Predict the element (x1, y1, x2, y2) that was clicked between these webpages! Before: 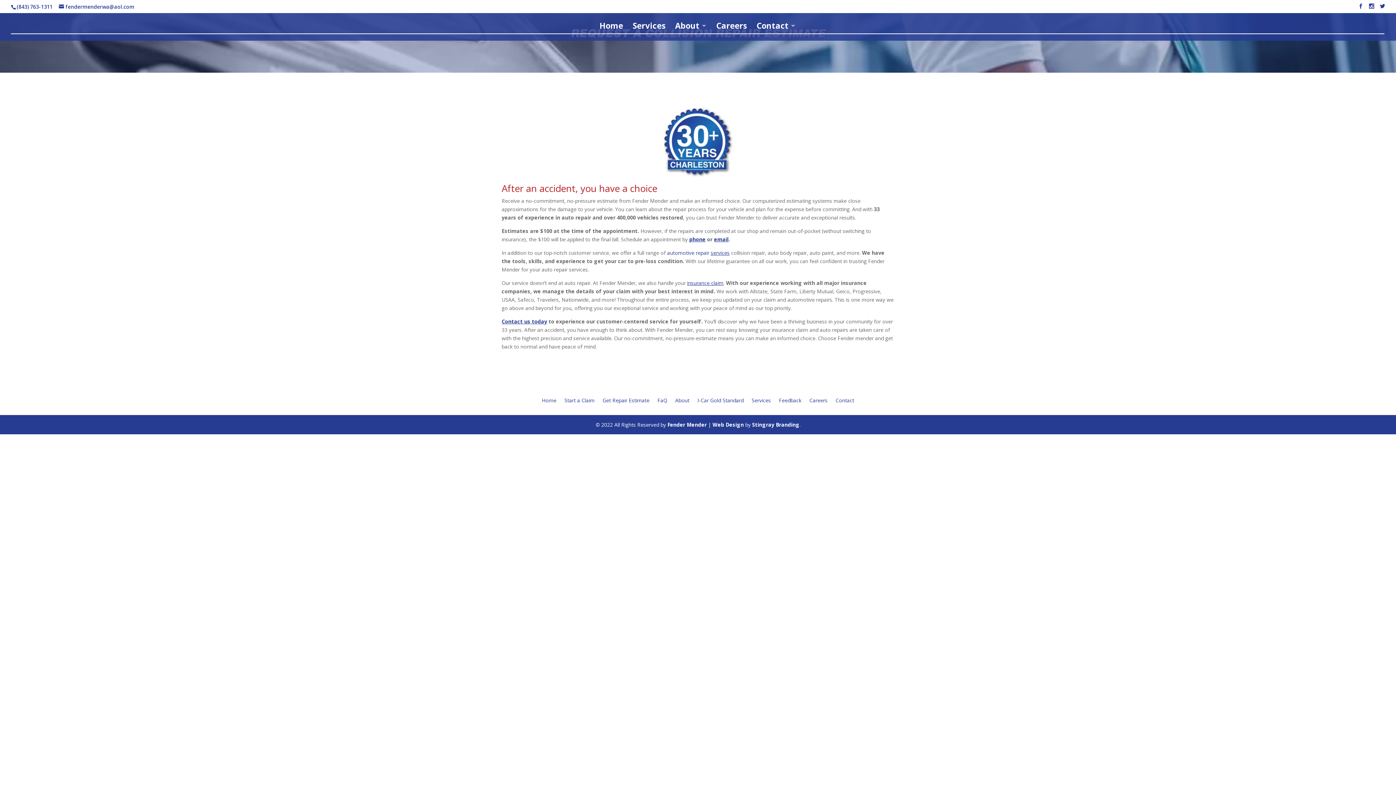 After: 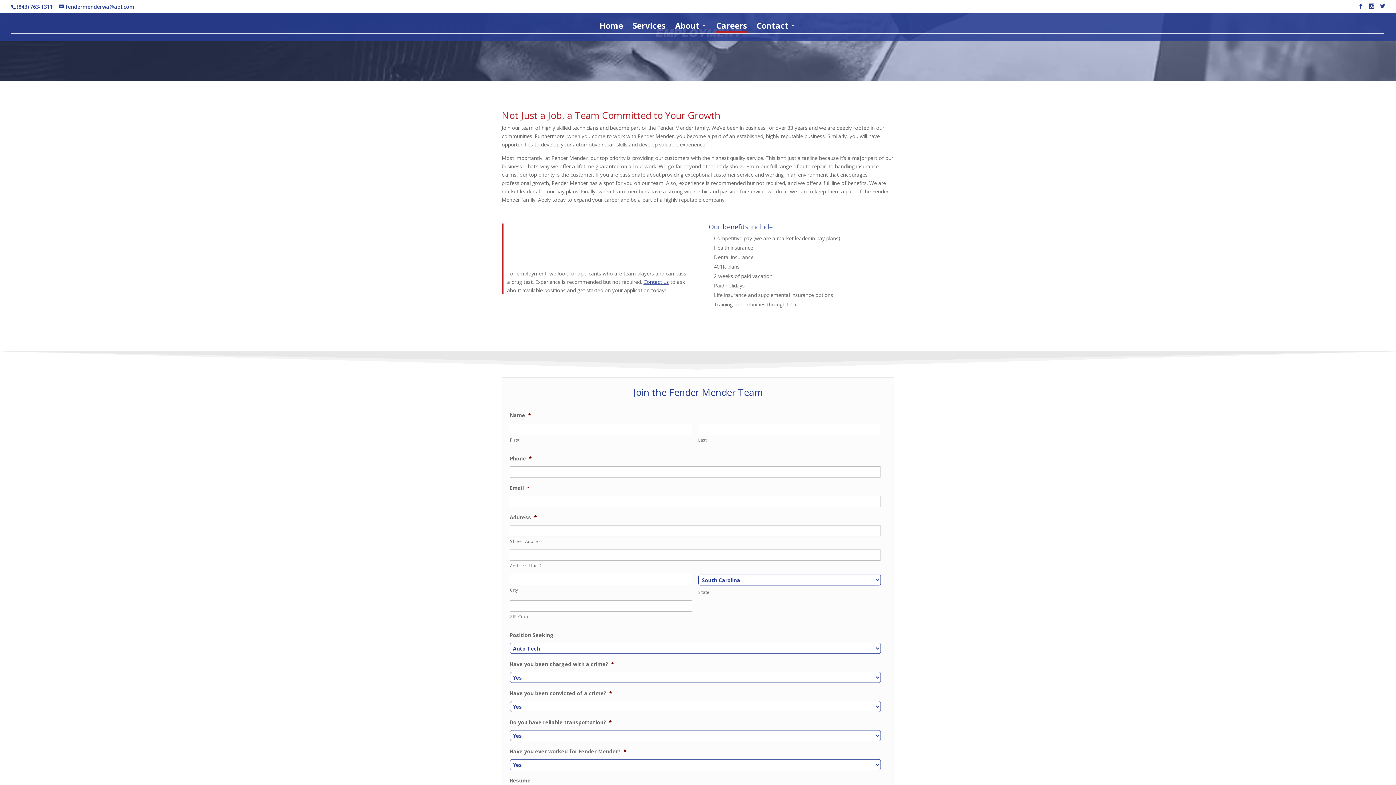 Action: label: Careers bbox: (716, 22, 747, 40)